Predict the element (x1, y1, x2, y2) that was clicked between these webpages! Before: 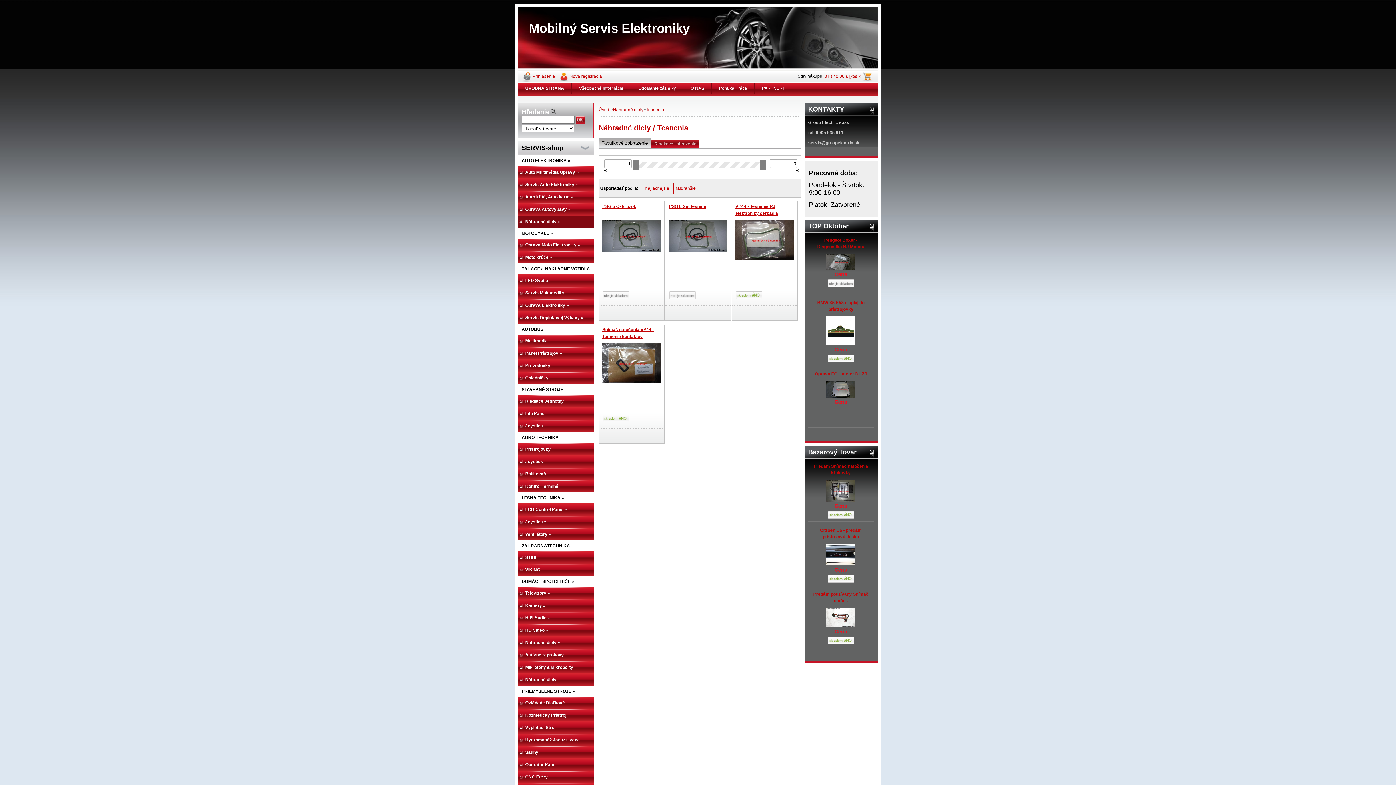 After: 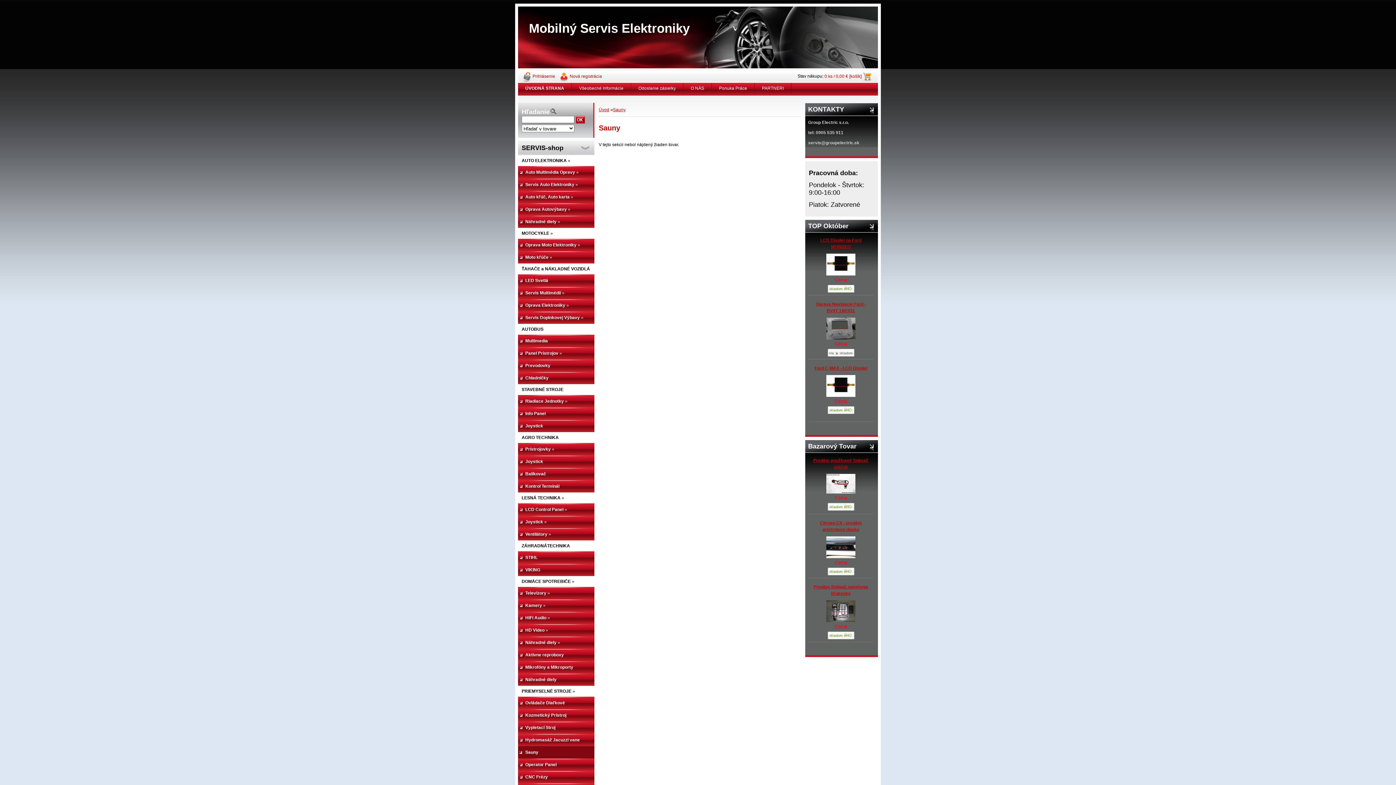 Action: label: Sauny bbox: (518, 746, 594, 758)